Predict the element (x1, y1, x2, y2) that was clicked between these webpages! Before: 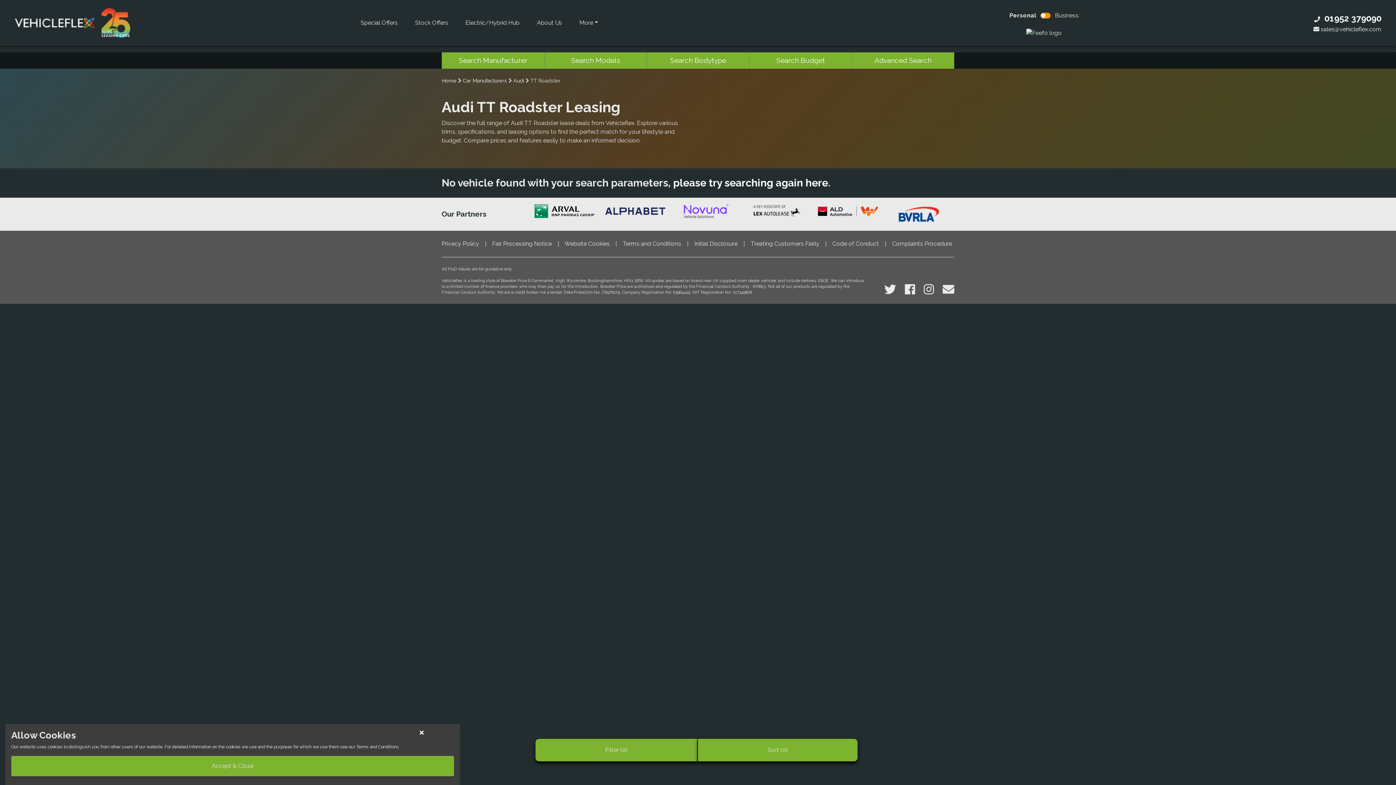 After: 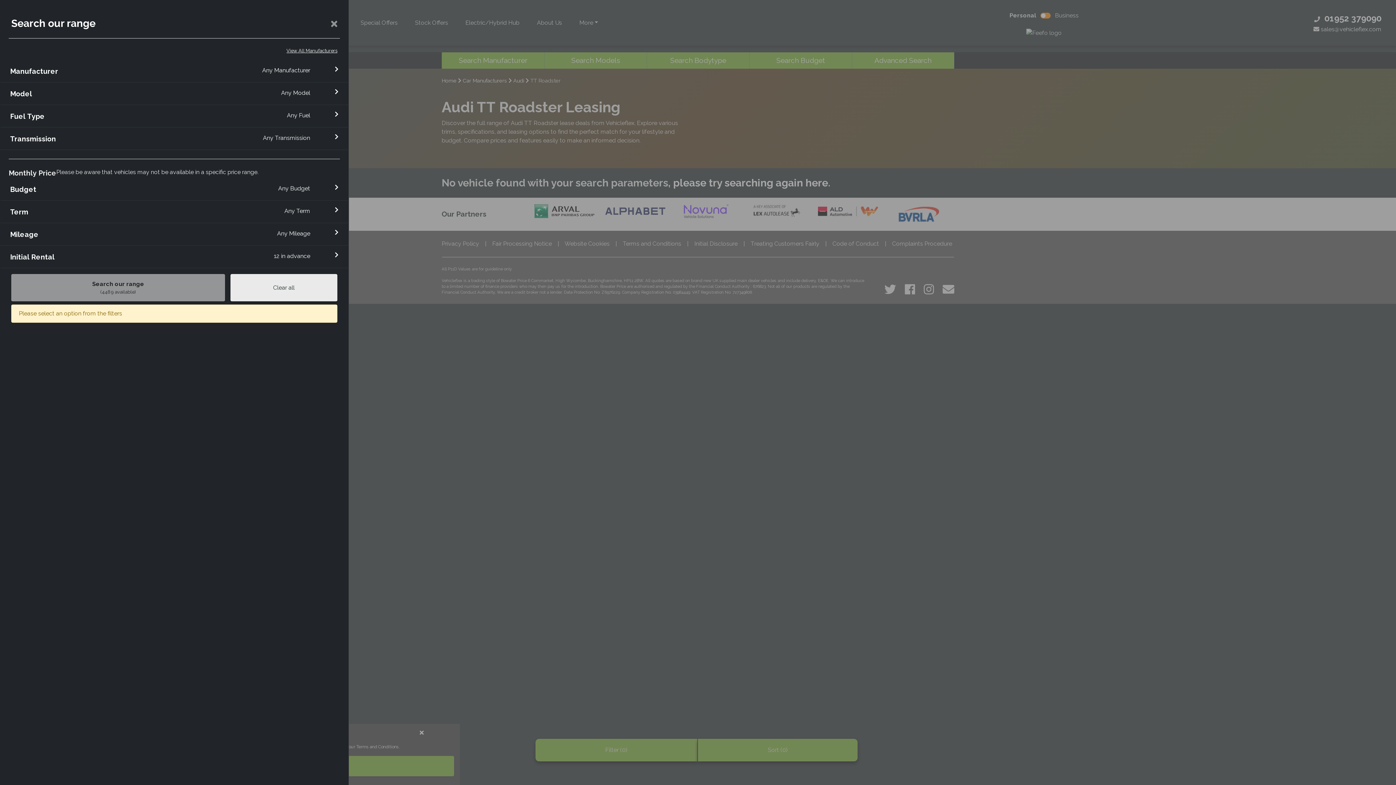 Action: label: Advanced Search bbox: (852, 52, 954, 68)